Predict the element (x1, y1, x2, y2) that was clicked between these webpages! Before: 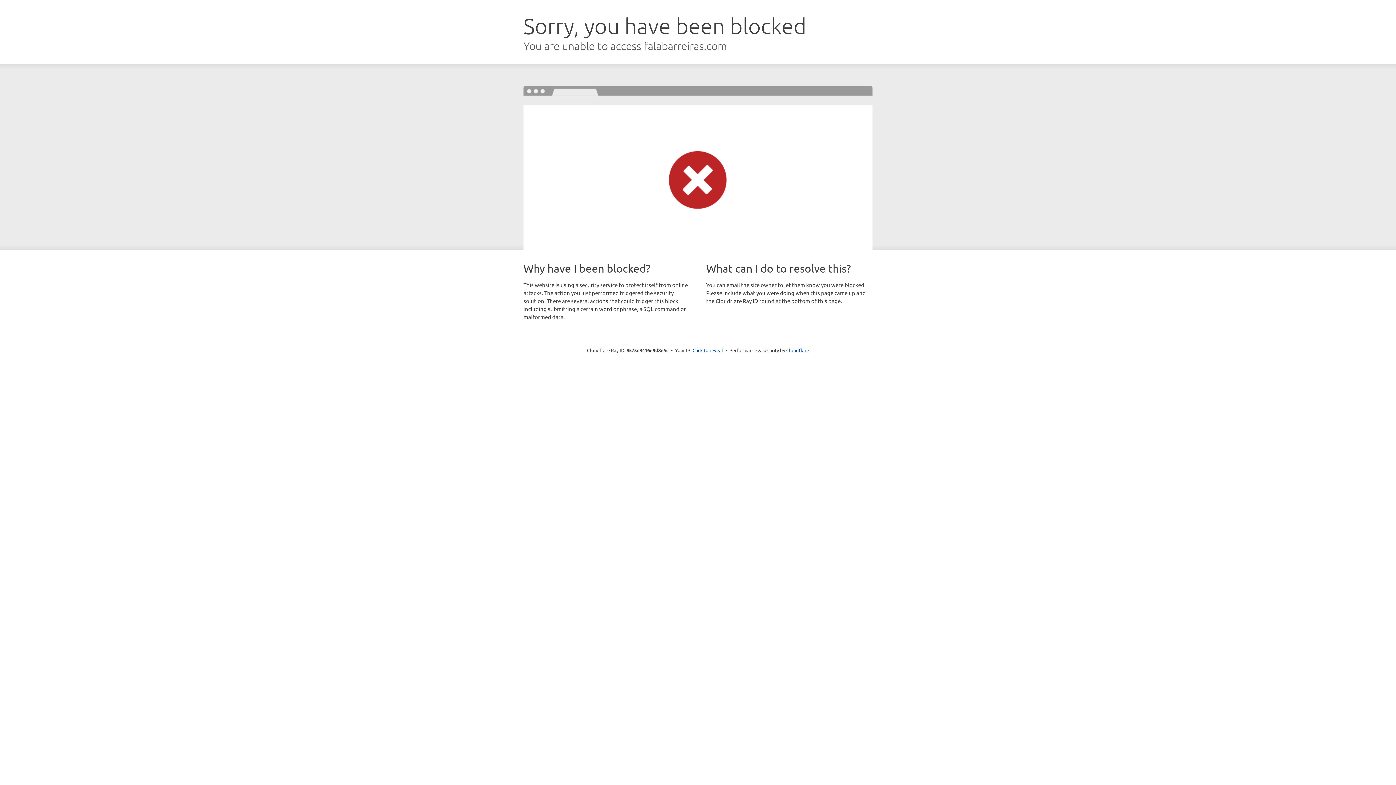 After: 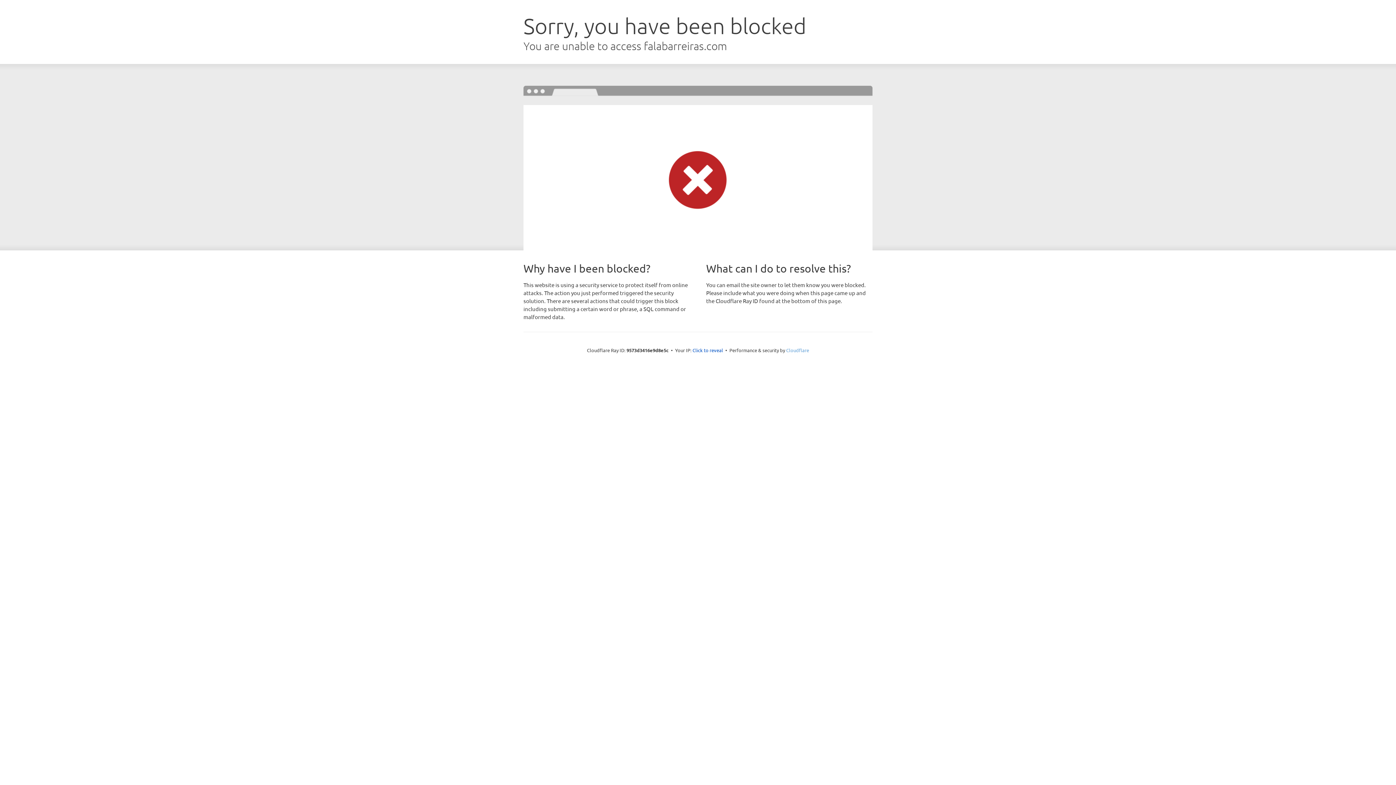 Action: label: Cloudflare bbox: (786, 347, 809, 353)